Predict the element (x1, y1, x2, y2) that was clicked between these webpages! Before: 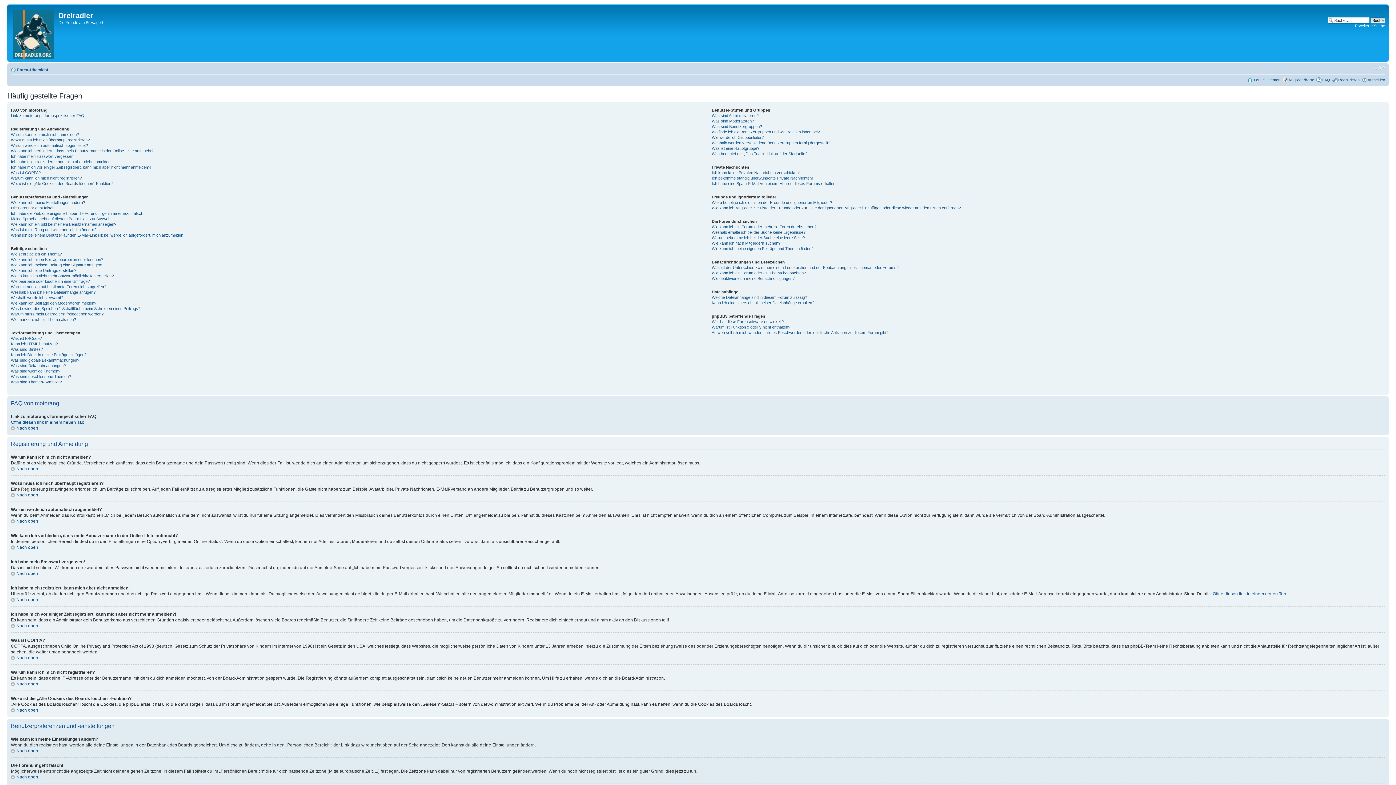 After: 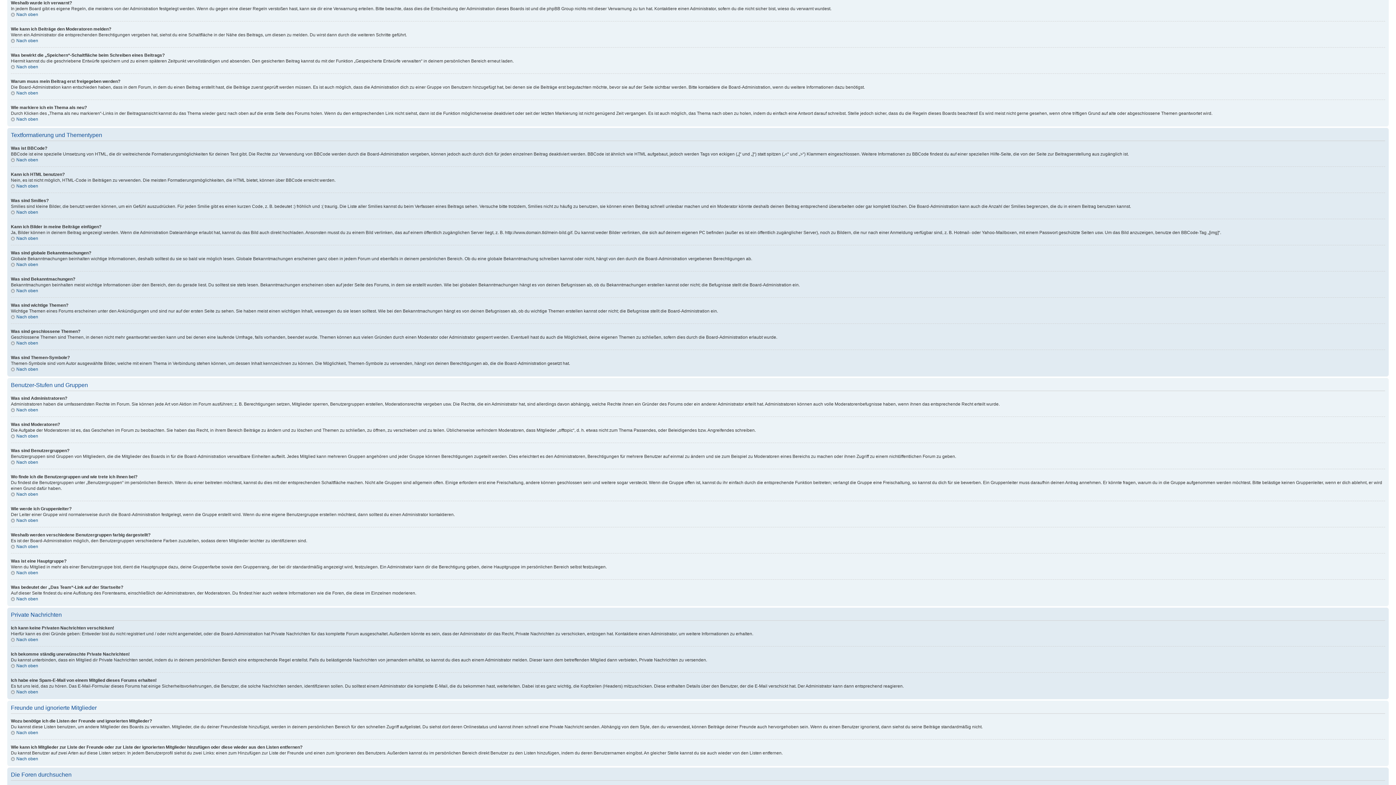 Action: label: Weshalb wurde ich verwarnt? bbox: (10, 295, 63, 300)